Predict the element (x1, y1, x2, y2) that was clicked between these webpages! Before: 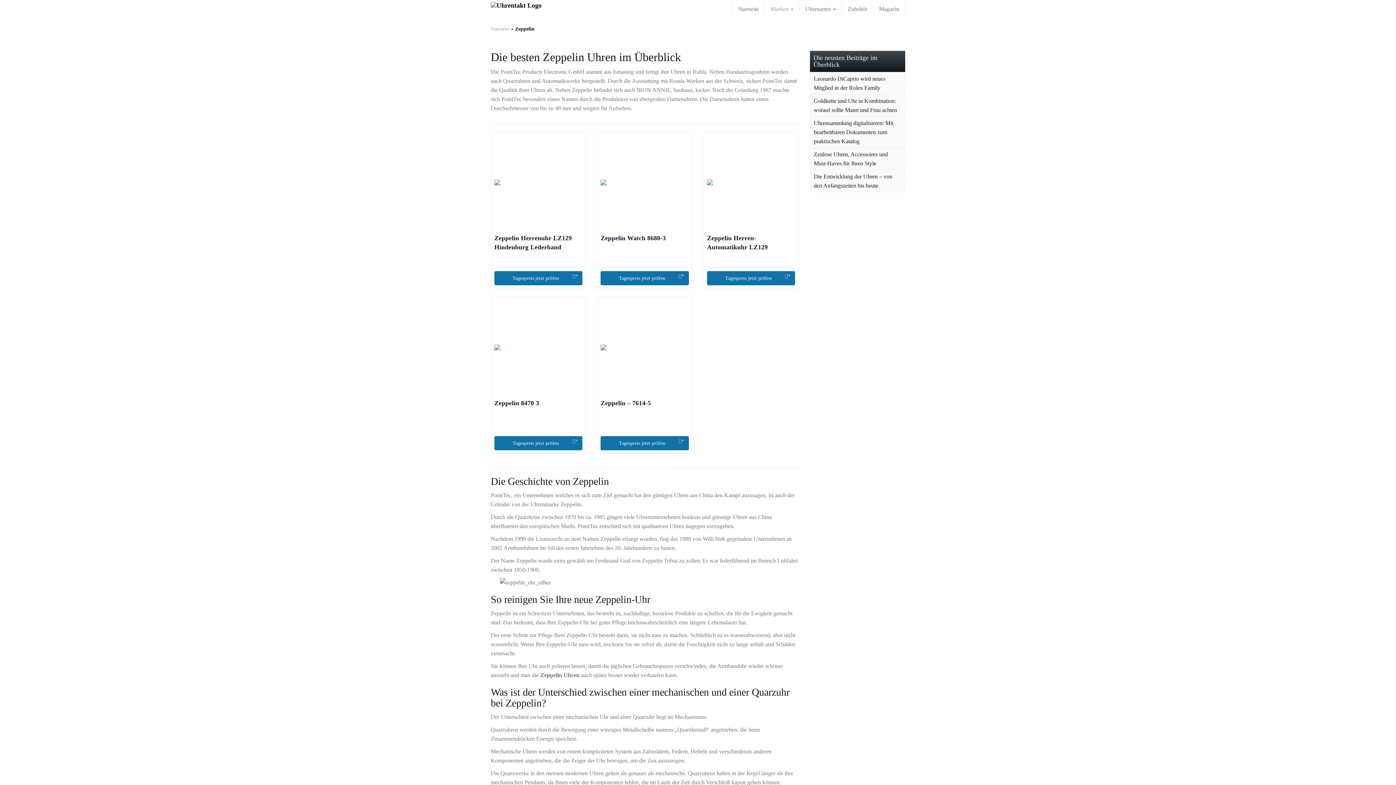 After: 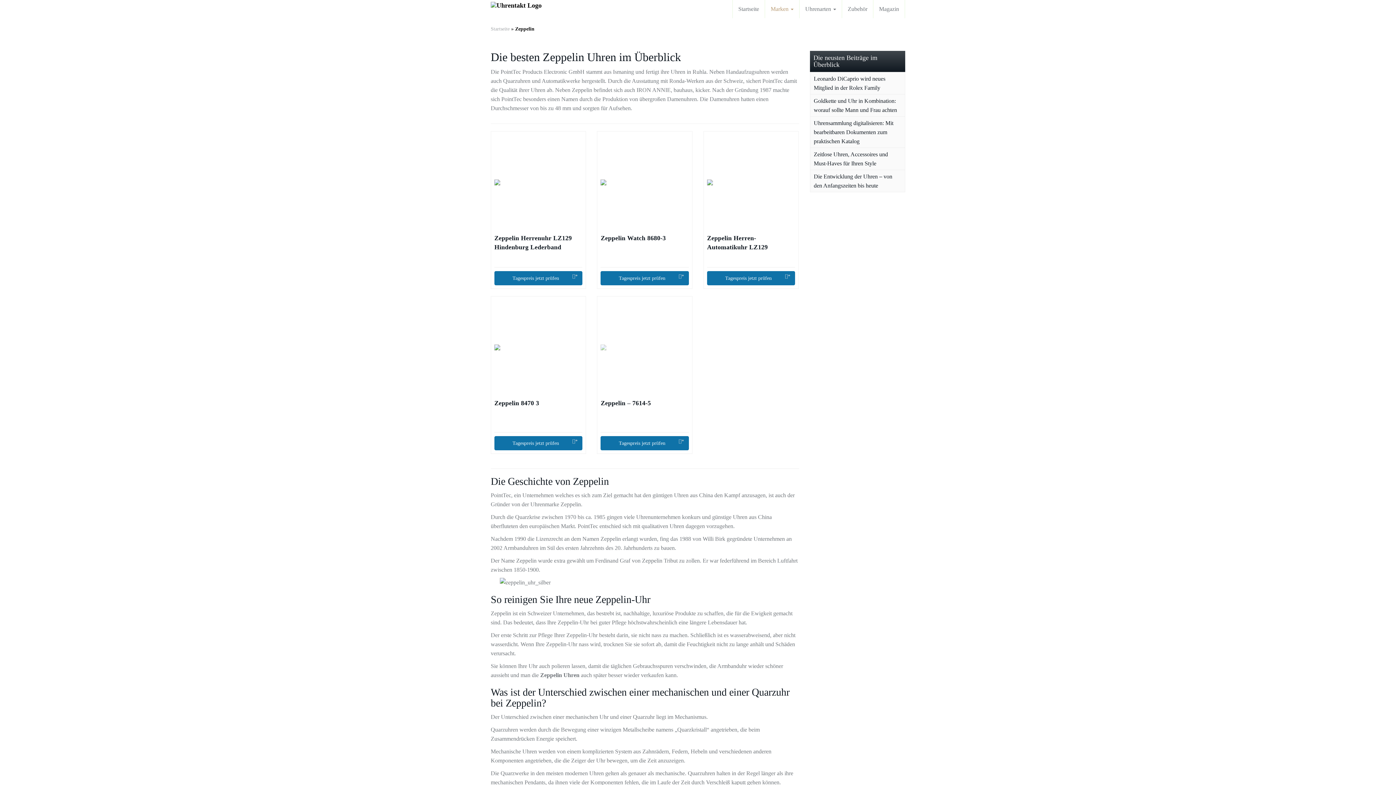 Action: bbox: (600, 344, 688, 350)